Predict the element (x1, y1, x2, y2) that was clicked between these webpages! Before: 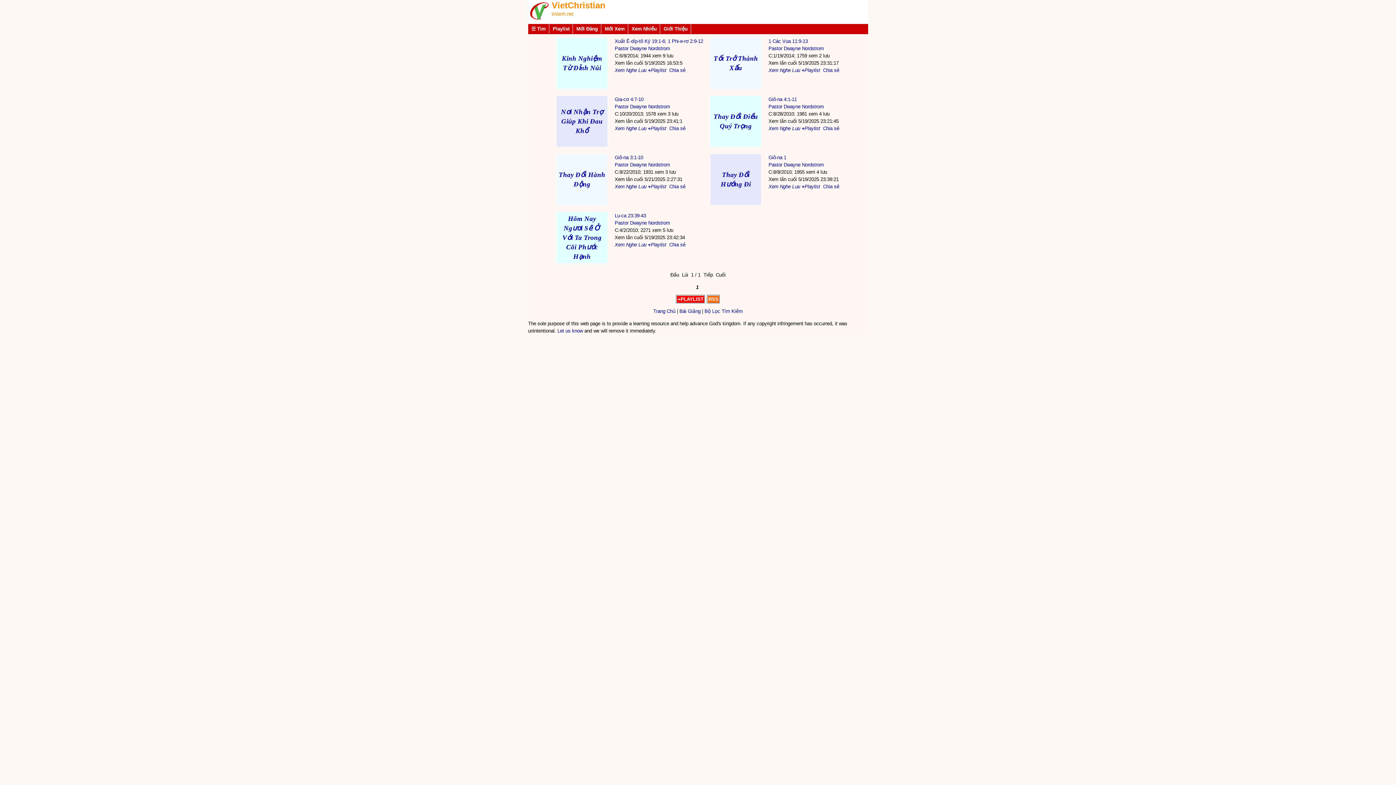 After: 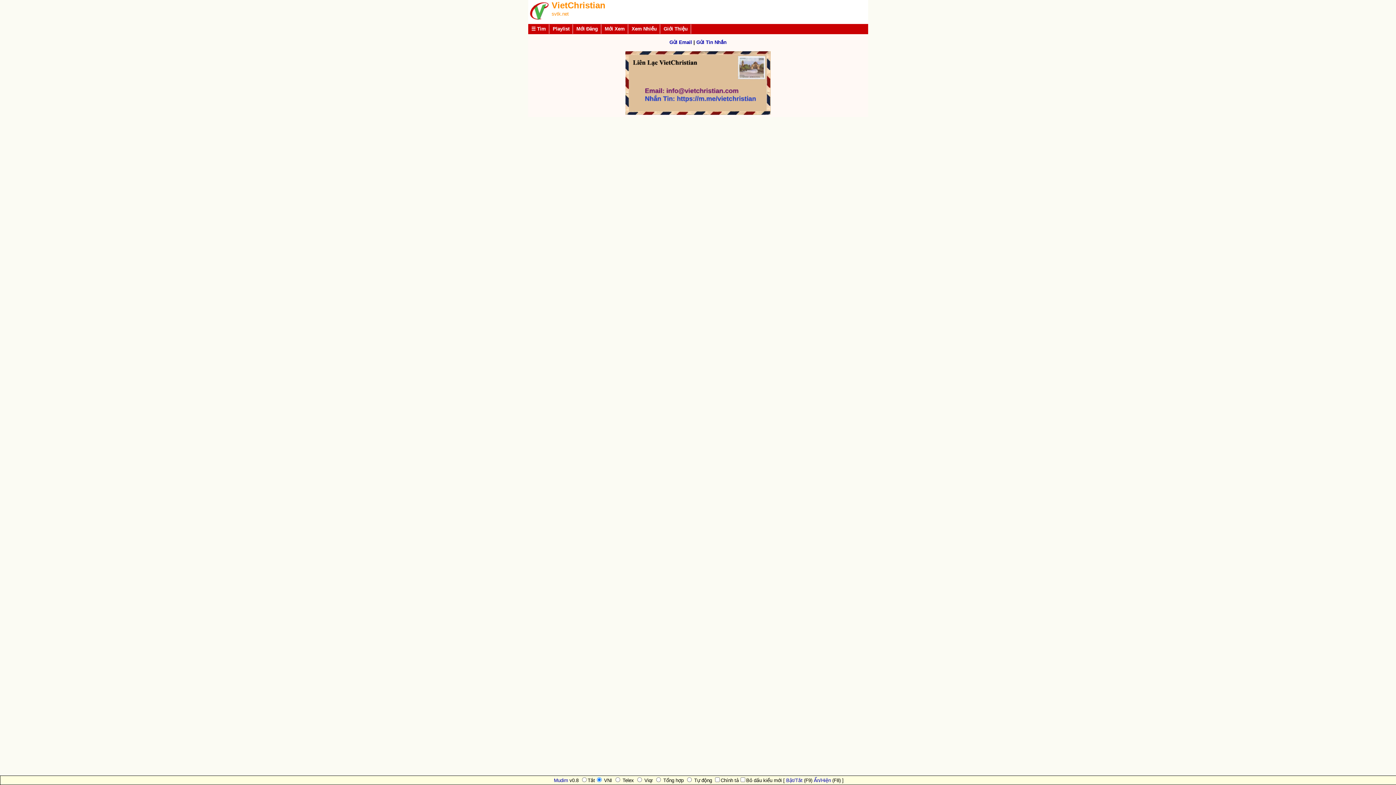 Action: label: Let us know bbox: (557, 328, 583, 333)